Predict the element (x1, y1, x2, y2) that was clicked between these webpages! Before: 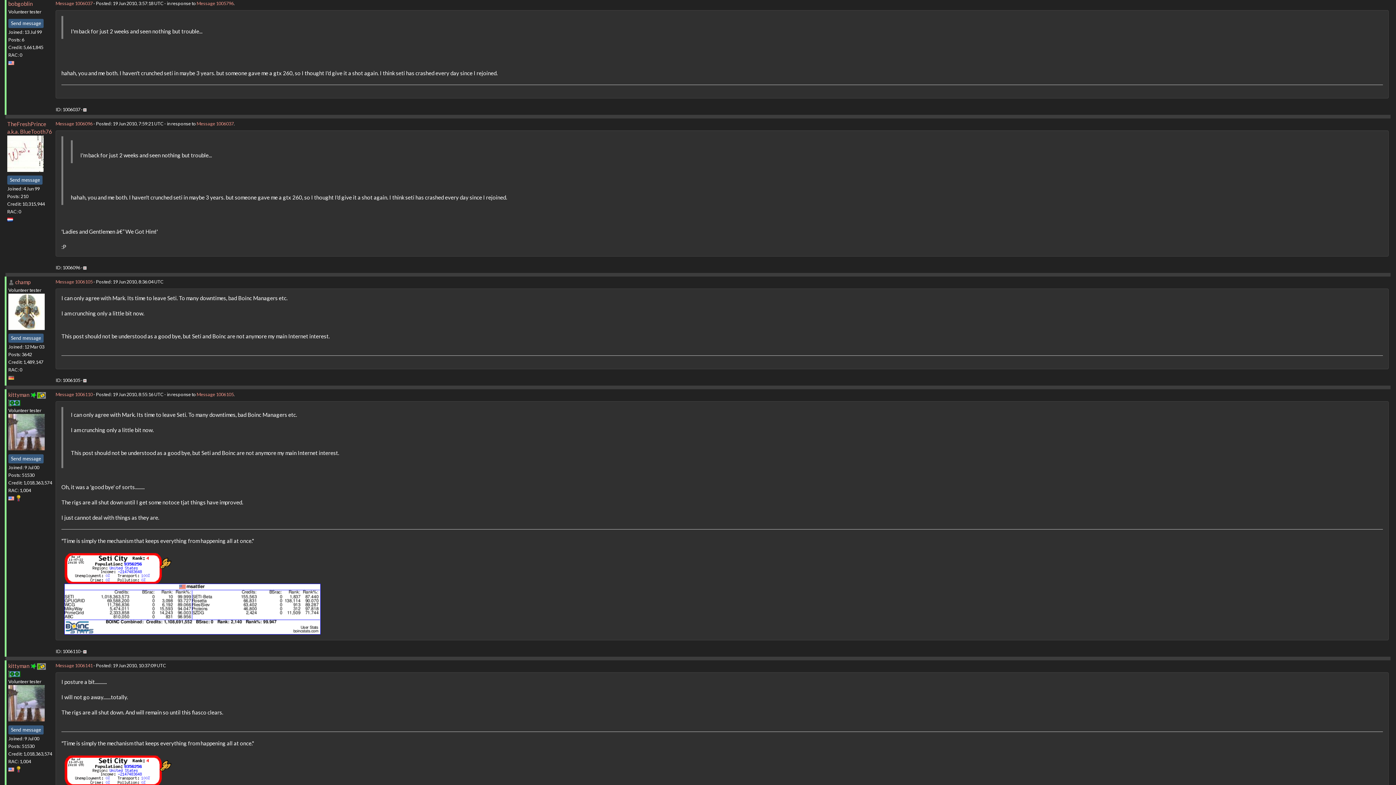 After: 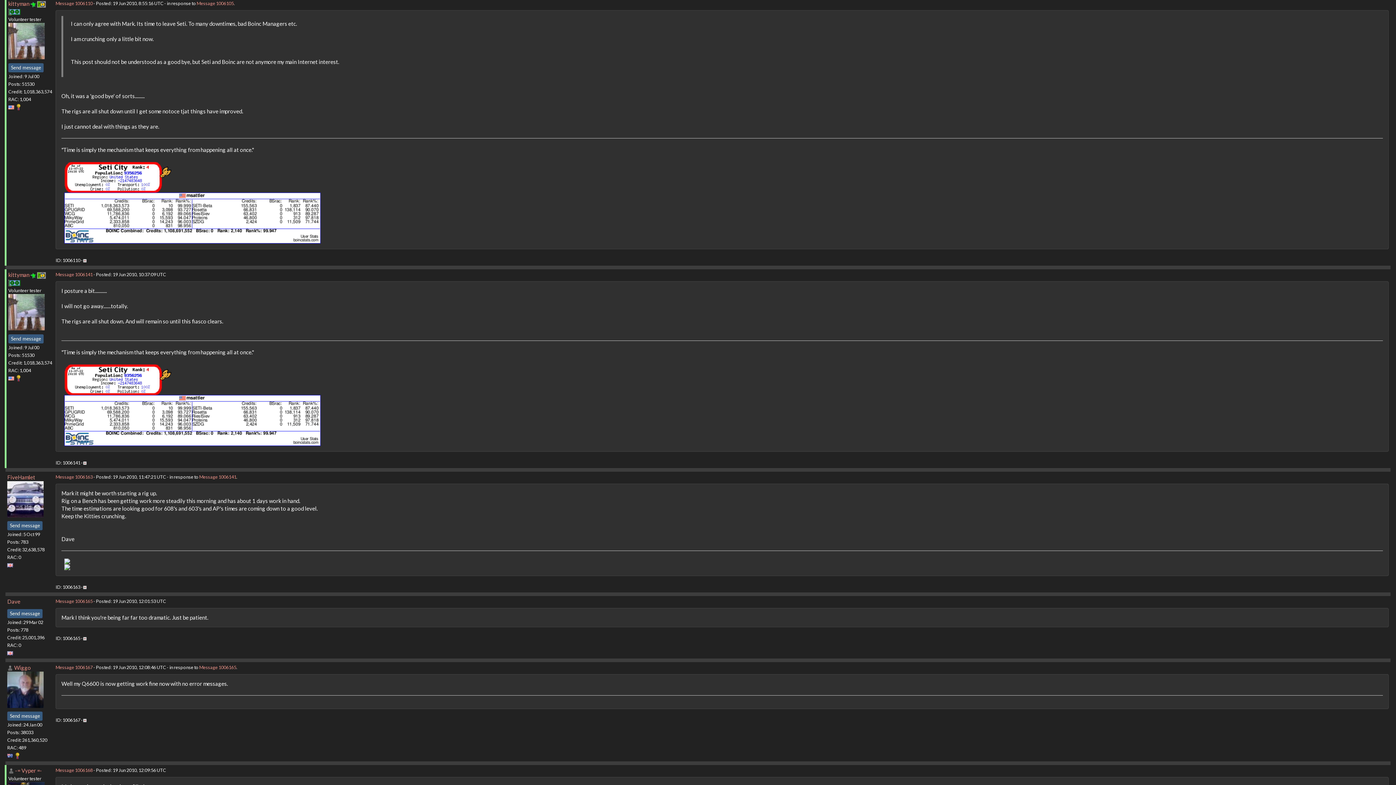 Action: label: Message 1006110 bbox: (55, 391, 92, 397)